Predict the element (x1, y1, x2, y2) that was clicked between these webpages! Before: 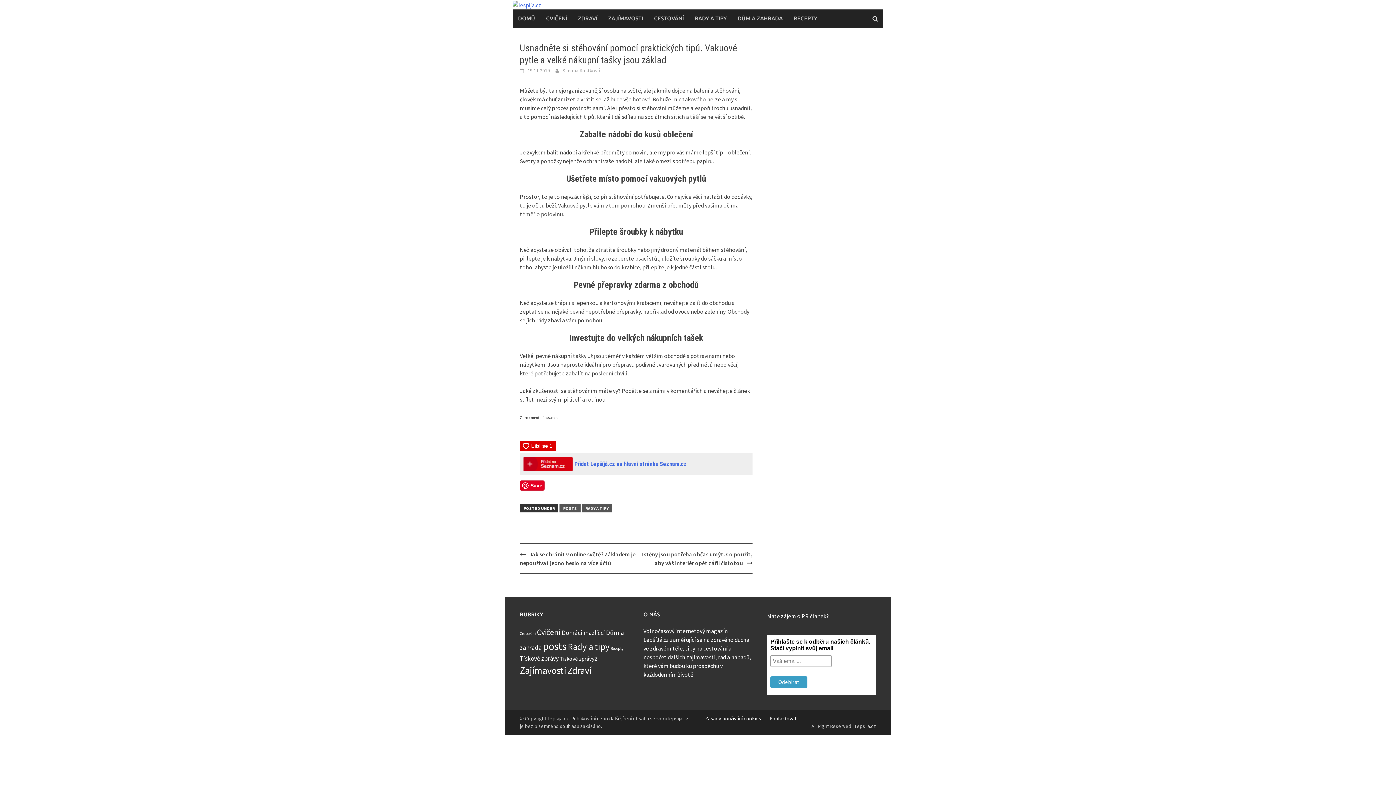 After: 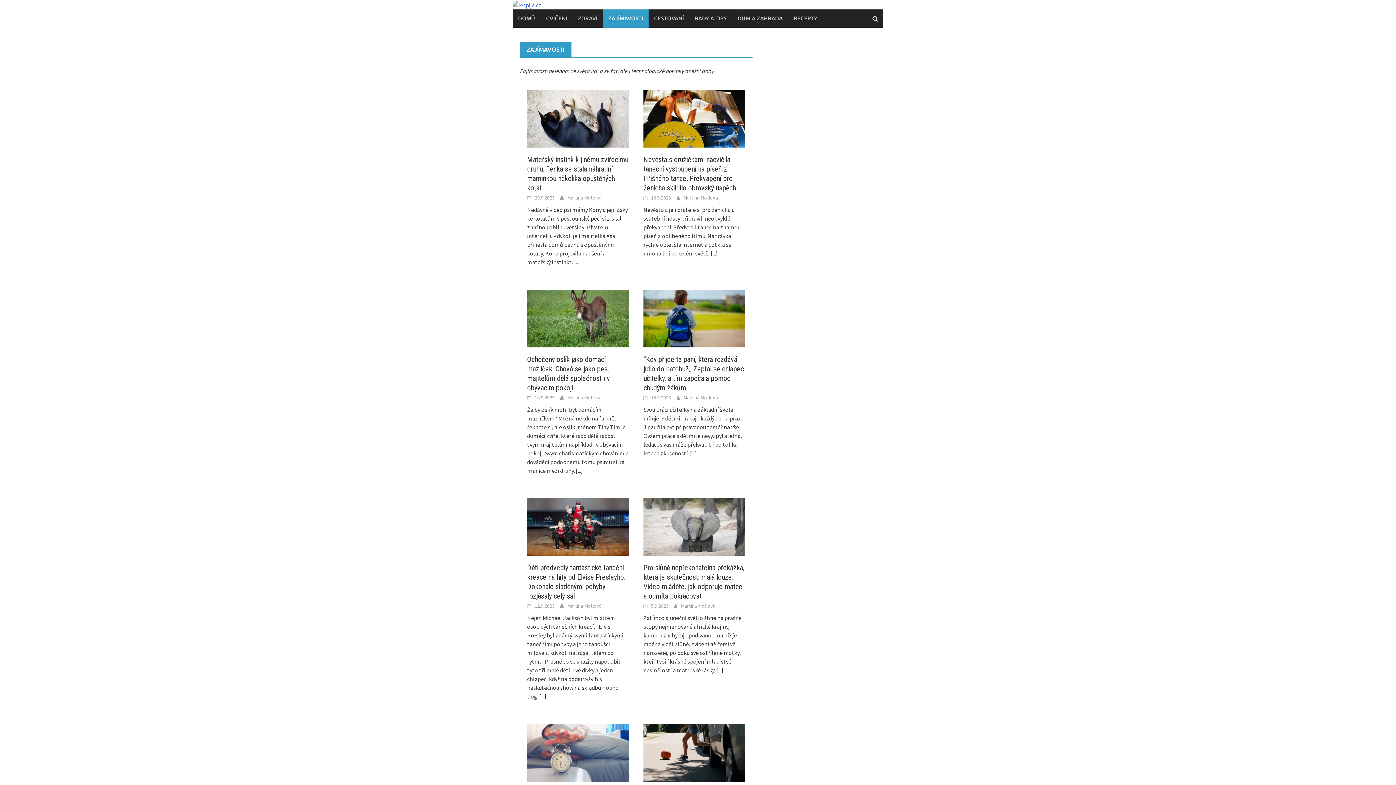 Action: bbox: (602, 9, 648, 27) label: ZAJÍMAVOSTI